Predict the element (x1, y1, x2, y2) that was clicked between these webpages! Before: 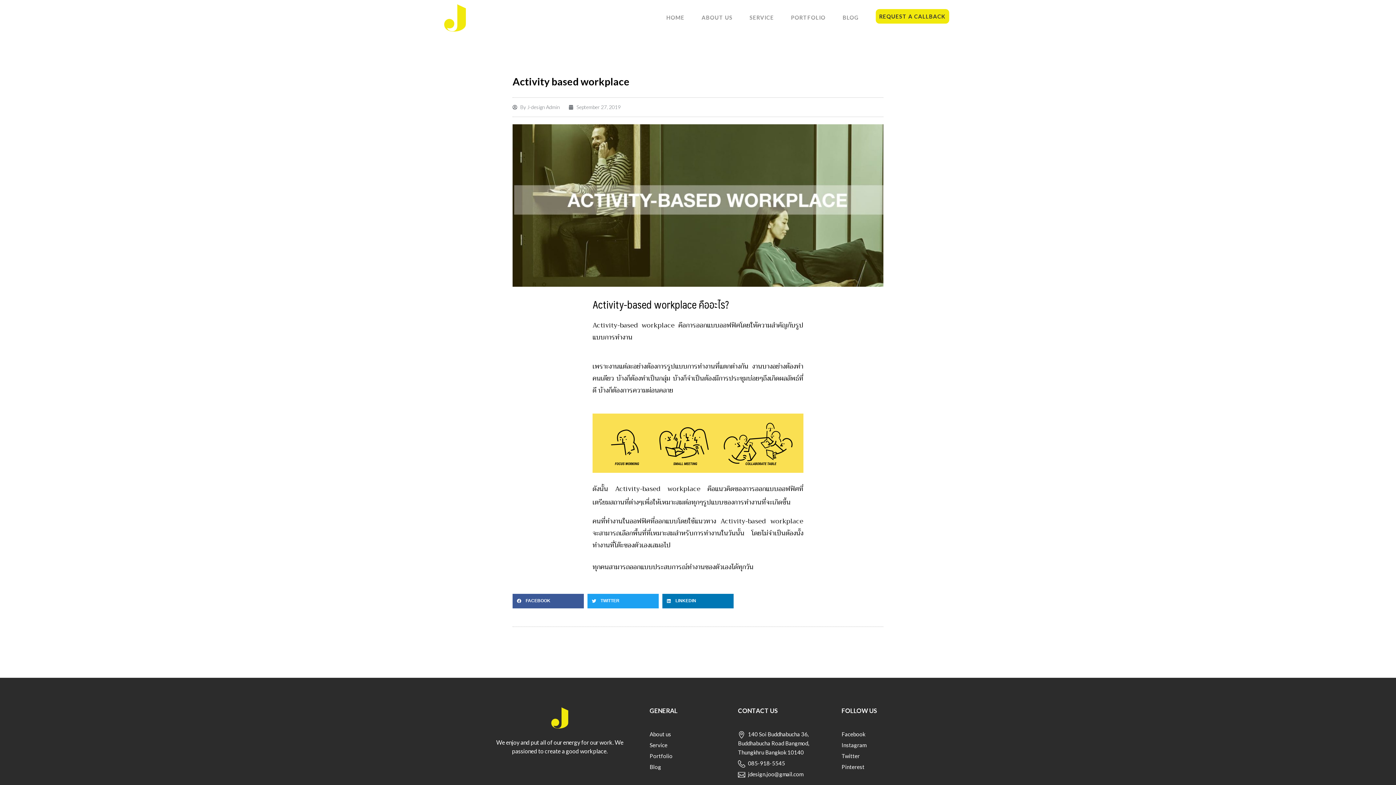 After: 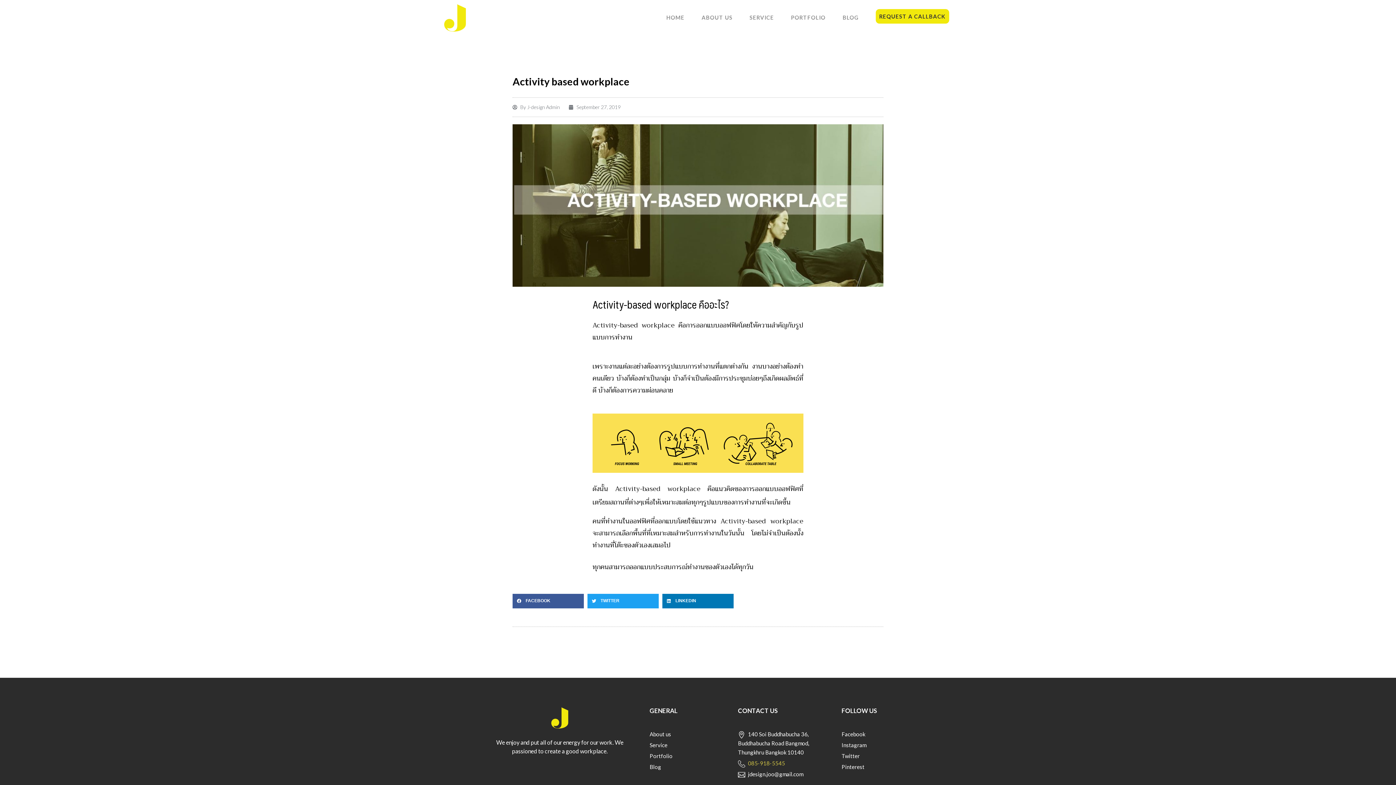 Action: label: 085-918-5545 bbox: (738, 760, 785, 766)